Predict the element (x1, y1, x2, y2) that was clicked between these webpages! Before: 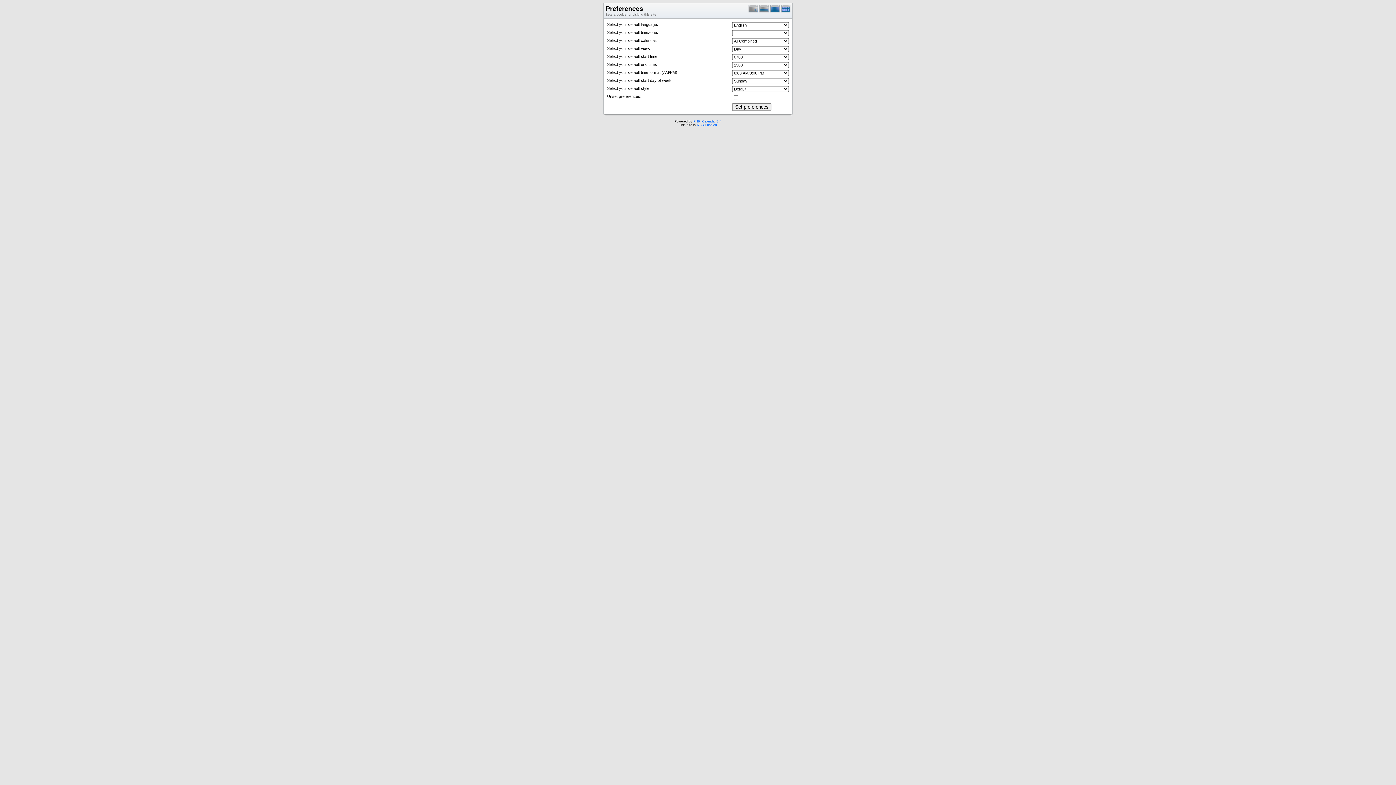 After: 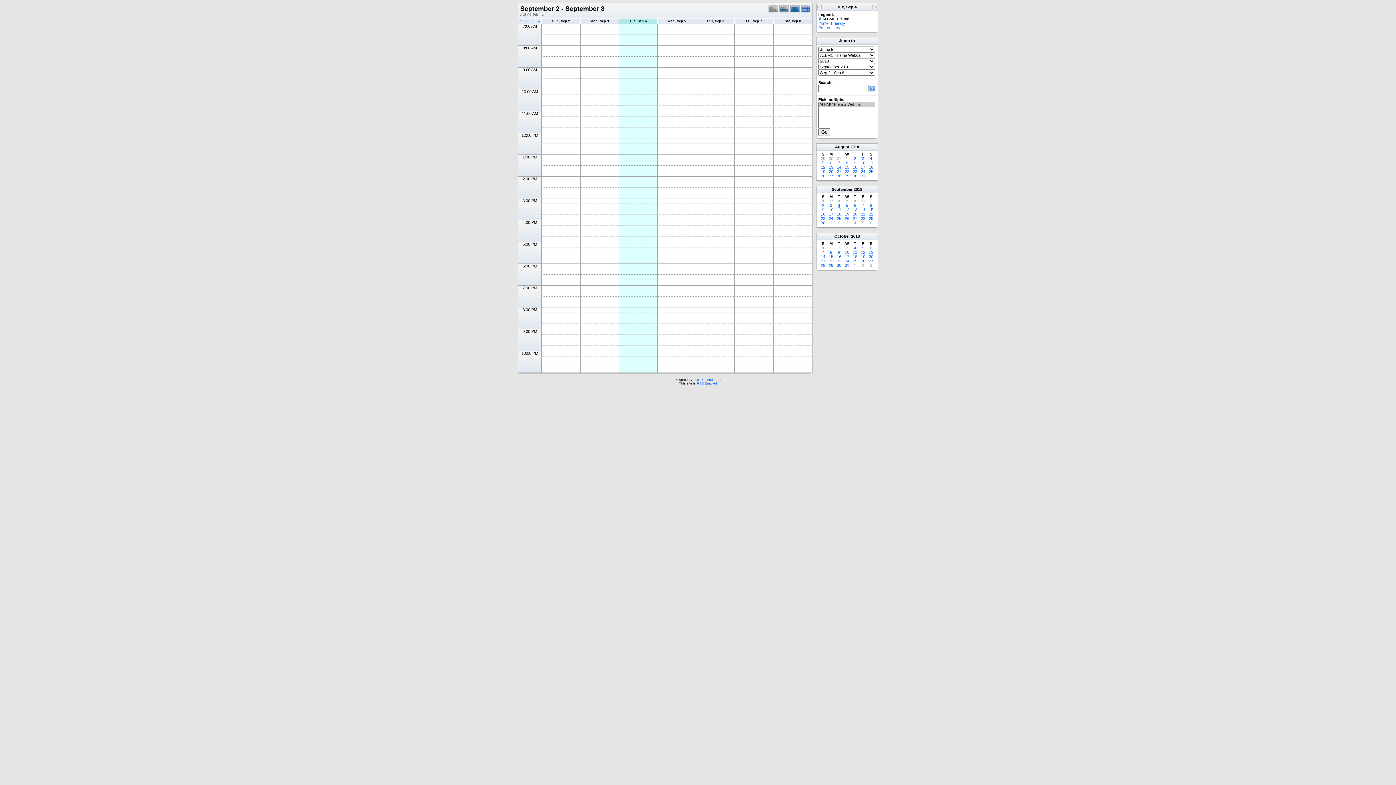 Action: bbox: (759, 9, 770, 13)